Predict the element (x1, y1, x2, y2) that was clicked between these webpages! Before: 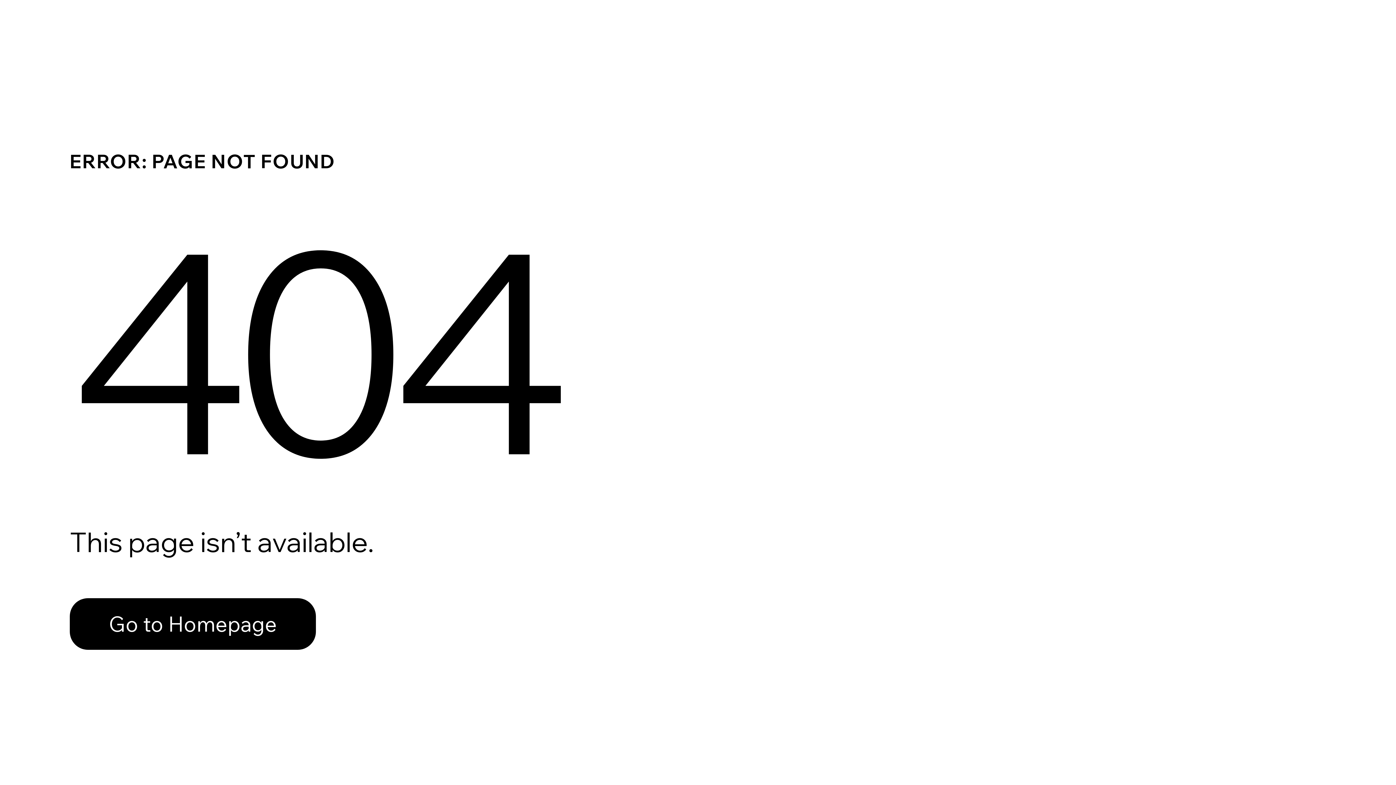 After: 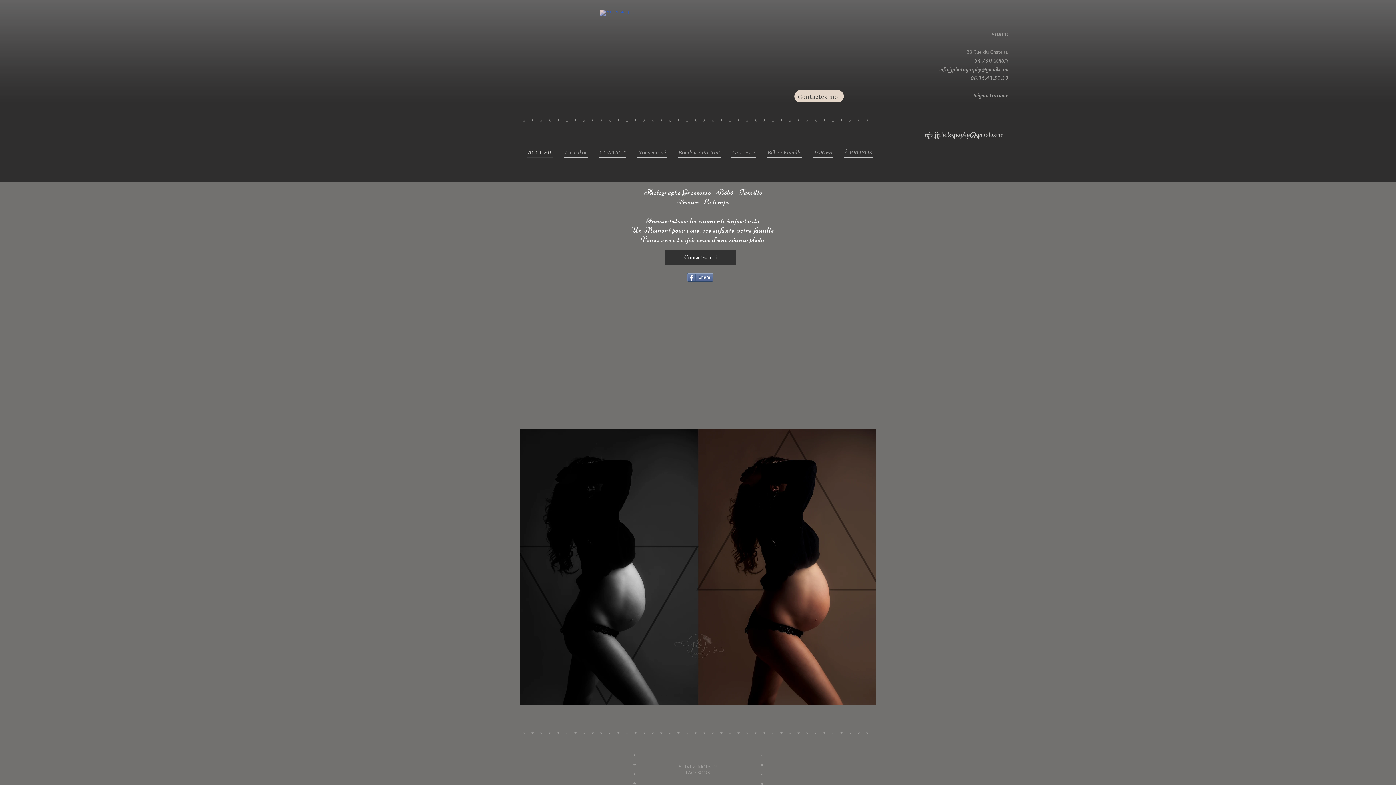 Action: bbox: (69, 582, 768, 659) label: Go to Homepage